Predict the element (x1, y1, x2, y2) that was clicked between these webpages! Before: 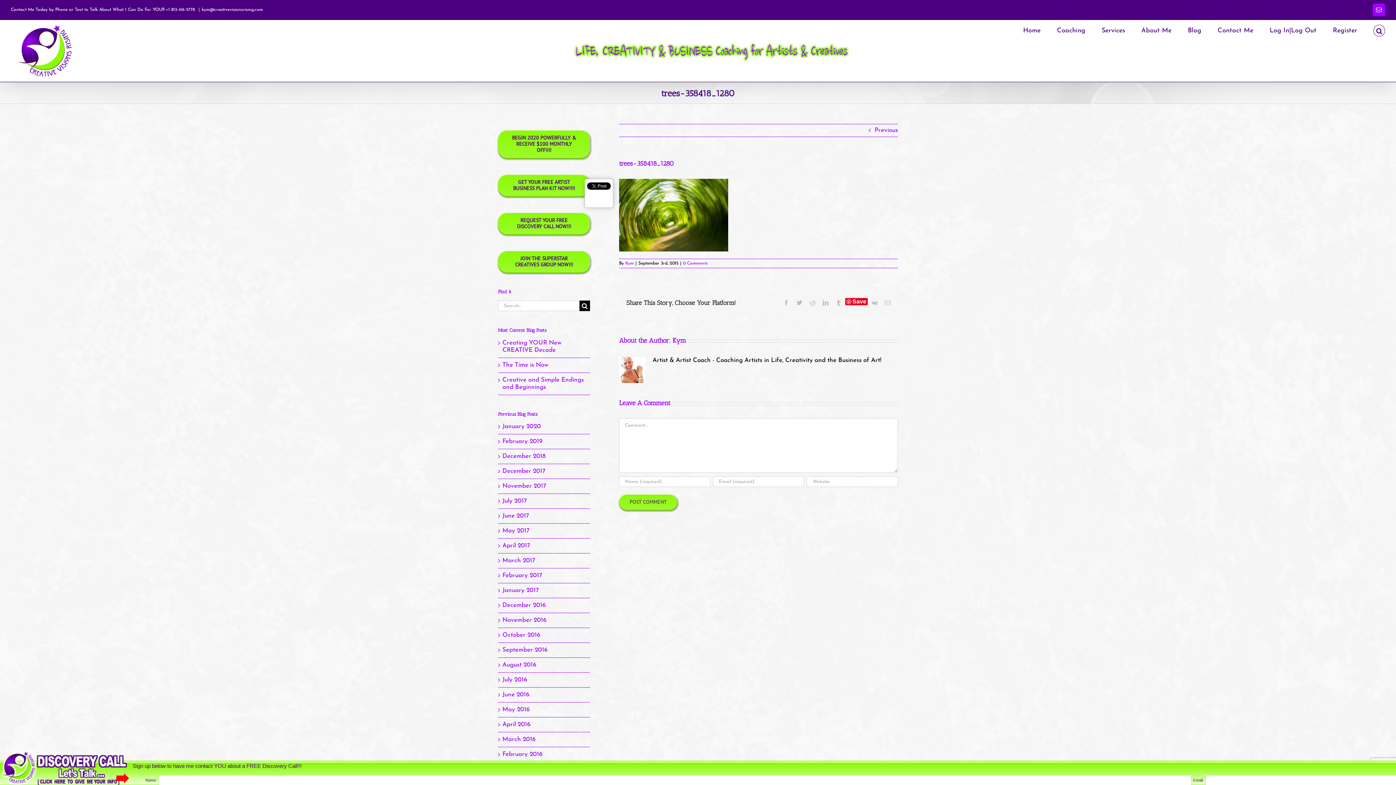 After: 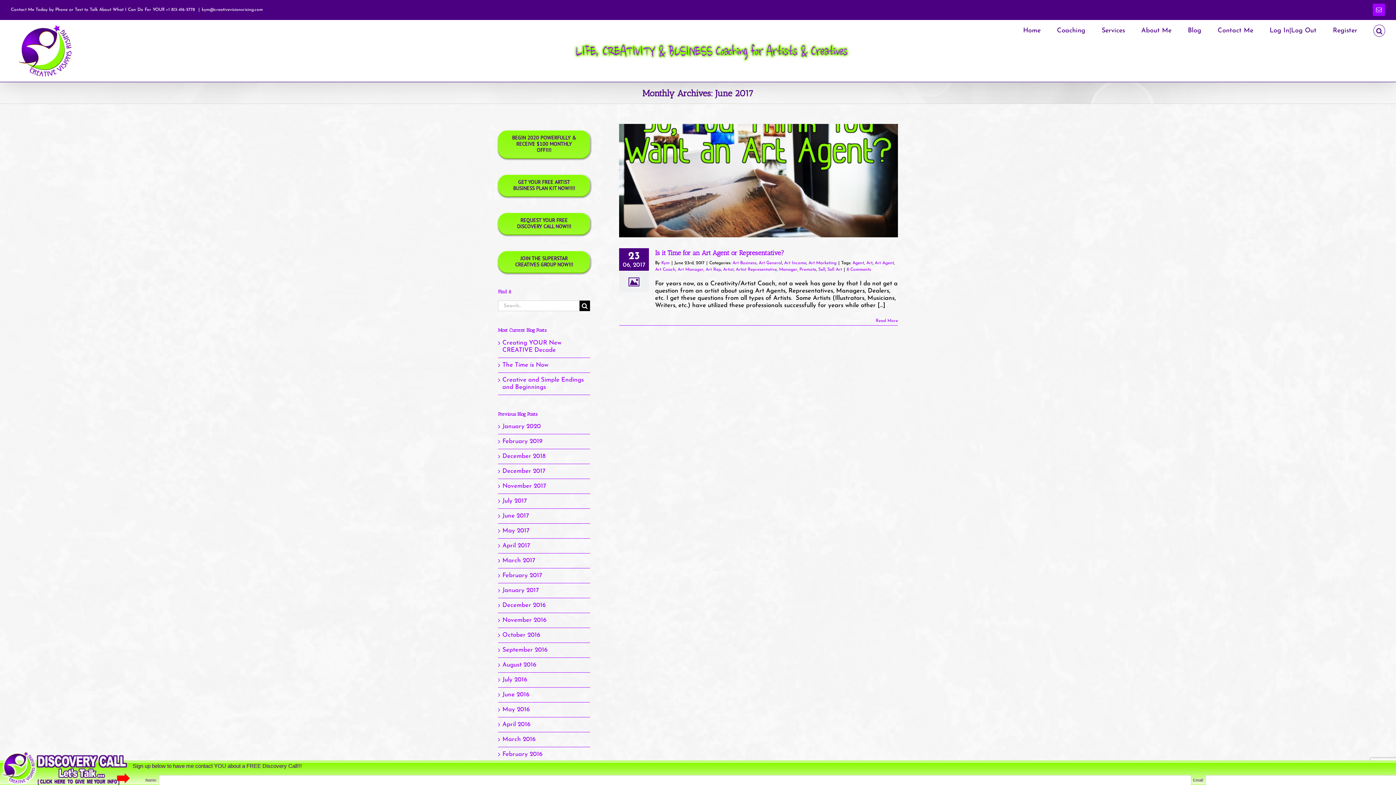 Action: label: June 2017 bbox: (502, 513, 529, 519)